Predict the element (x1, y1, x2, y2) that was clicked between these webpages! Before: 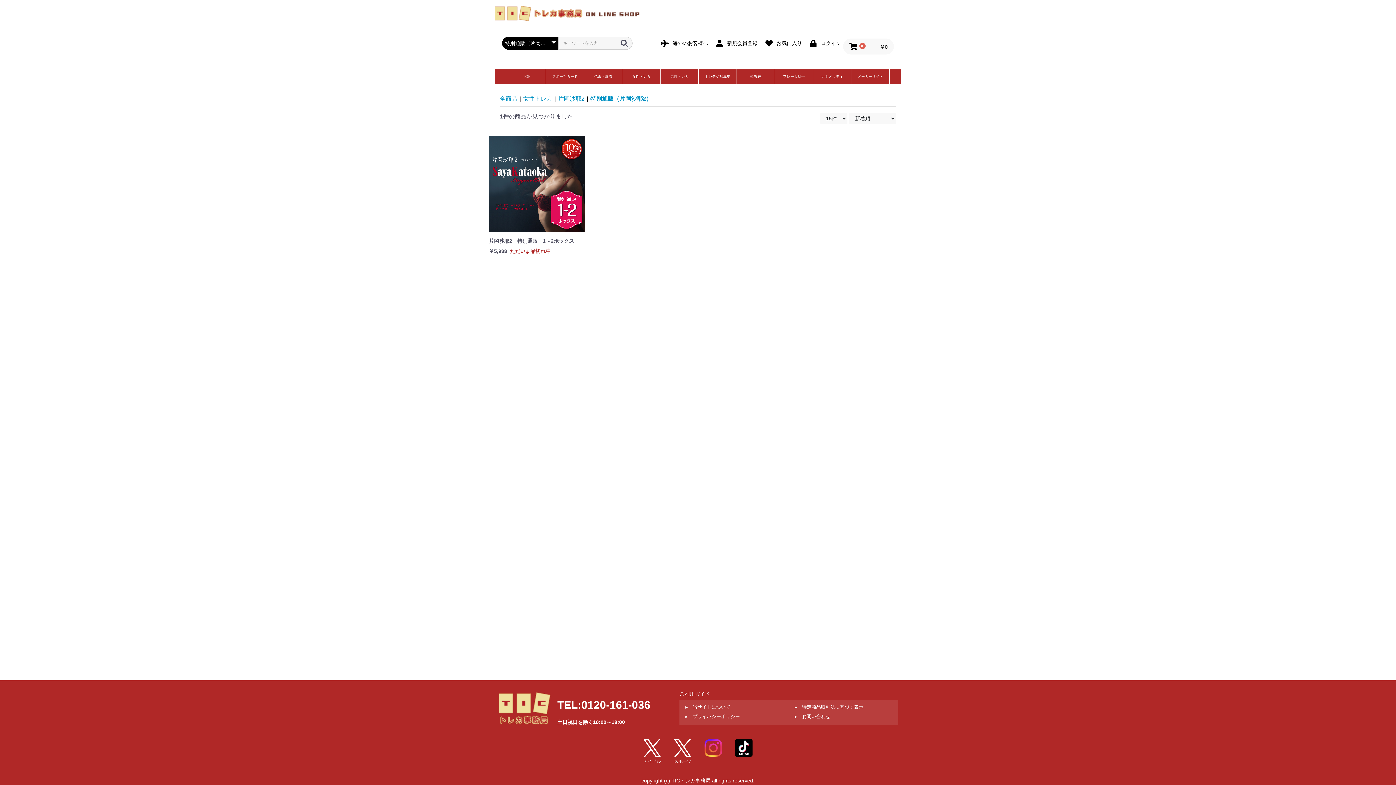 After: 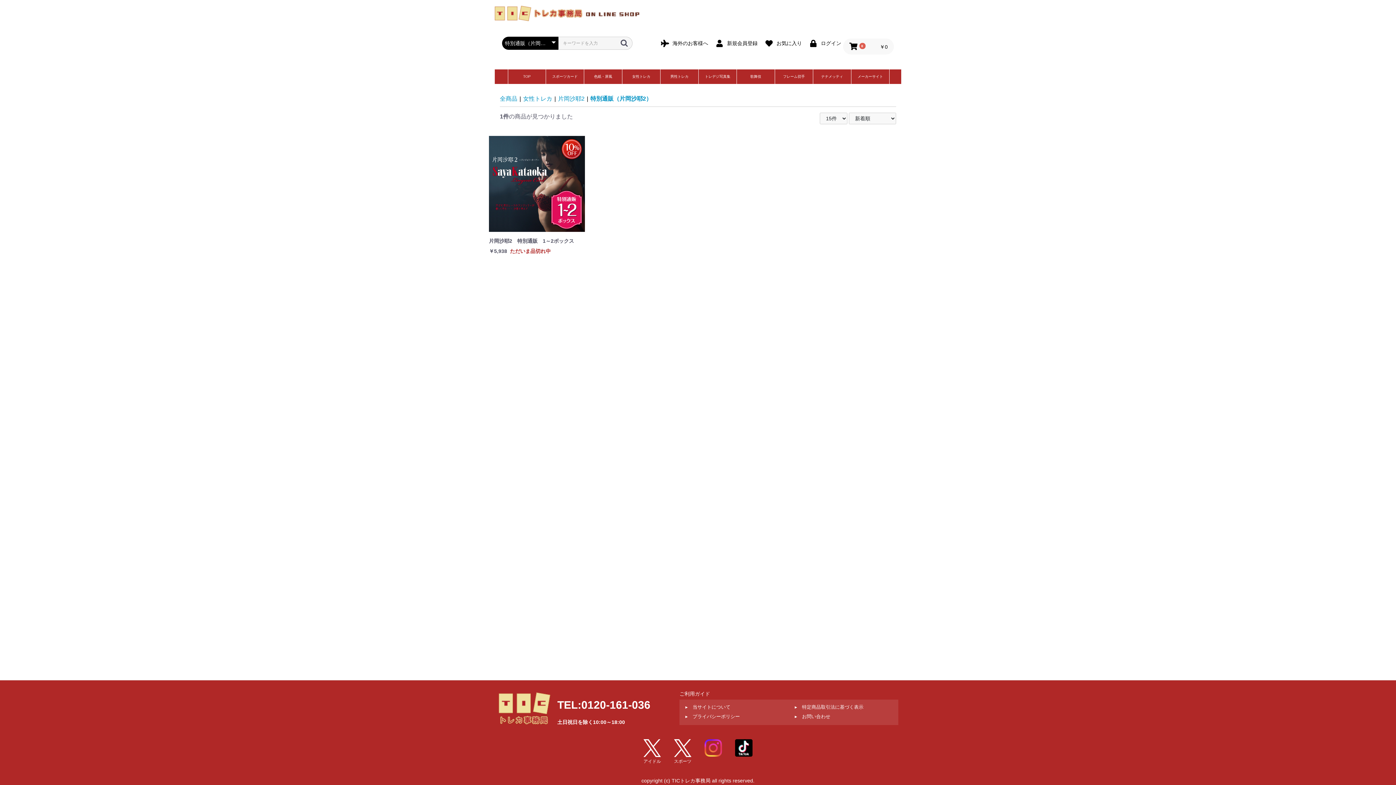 Action: bbox: (618, 38, 630, 47)